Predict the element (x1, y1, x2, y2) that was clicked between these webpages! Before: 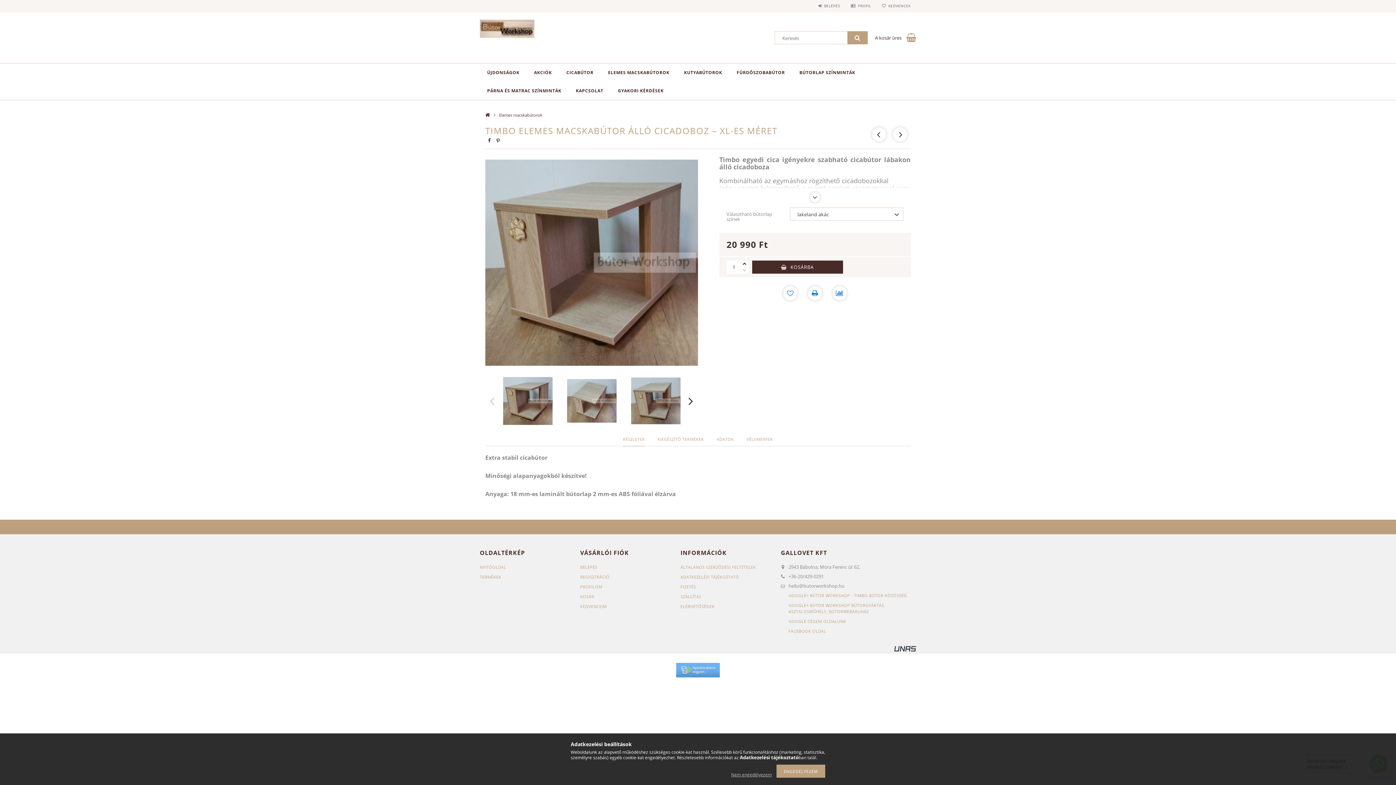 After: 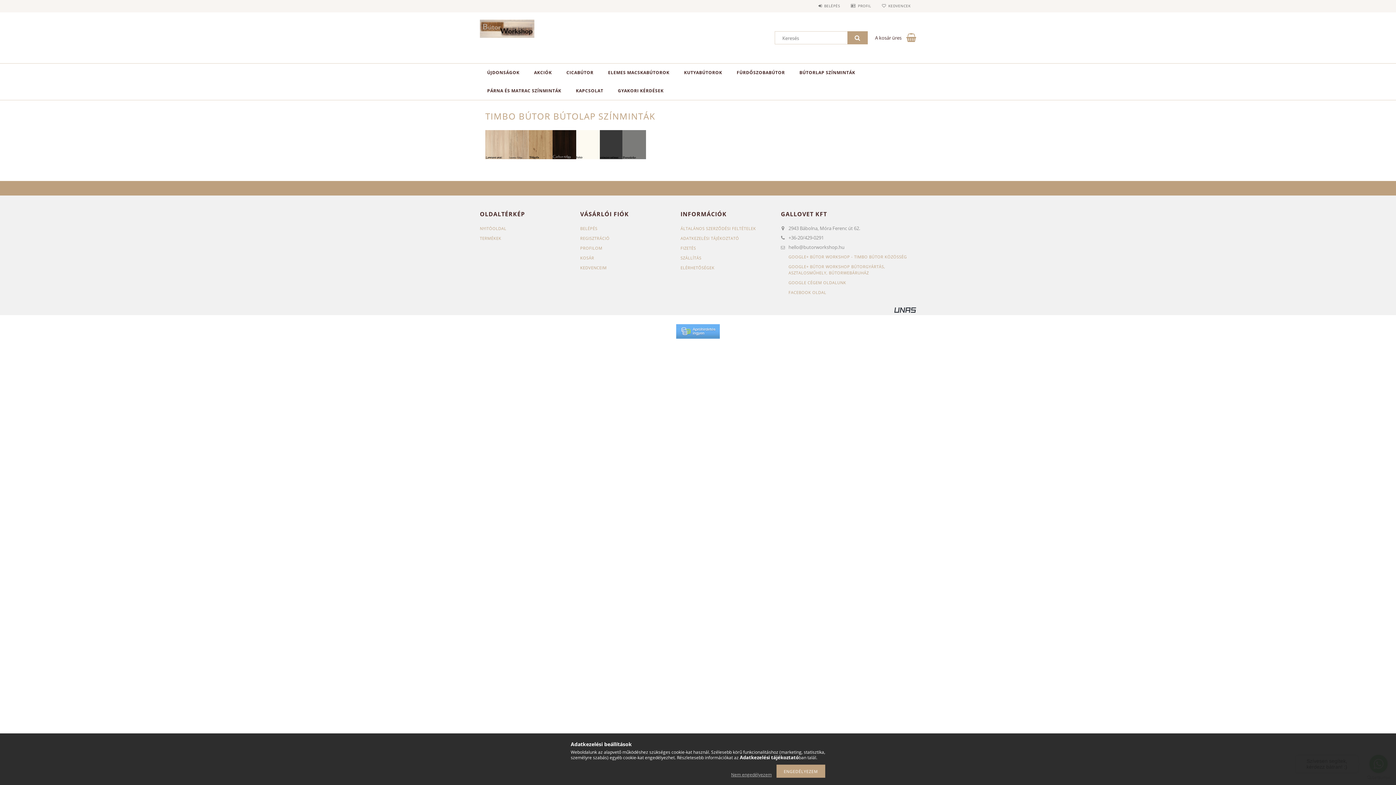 Action: label: BÚTORLAP SZÍNMINTÁK bbox: (792, 63, 862, 81)